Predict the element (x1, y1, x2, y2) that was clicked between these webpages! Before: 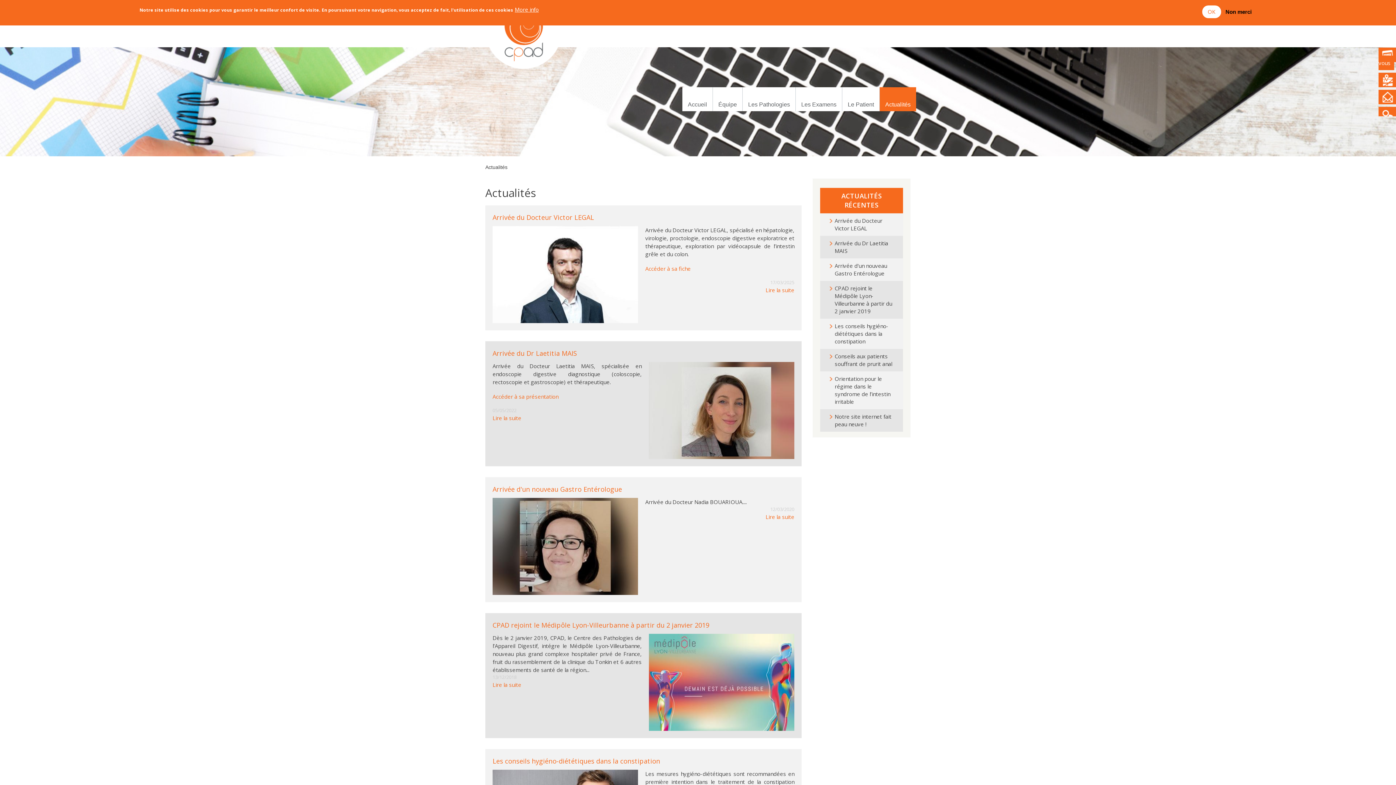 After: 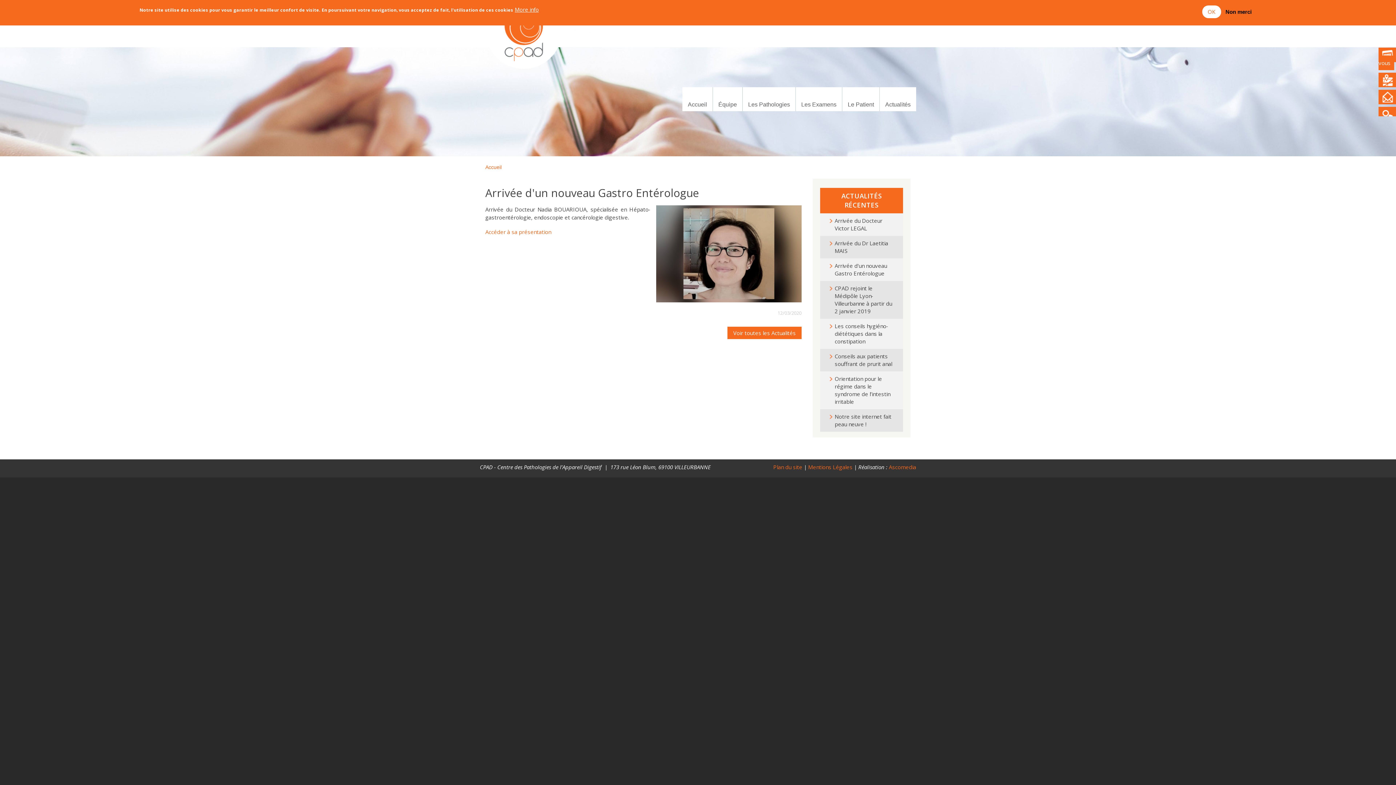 Action: label: Lire la suite bbox: (767, 510, 794, 517)